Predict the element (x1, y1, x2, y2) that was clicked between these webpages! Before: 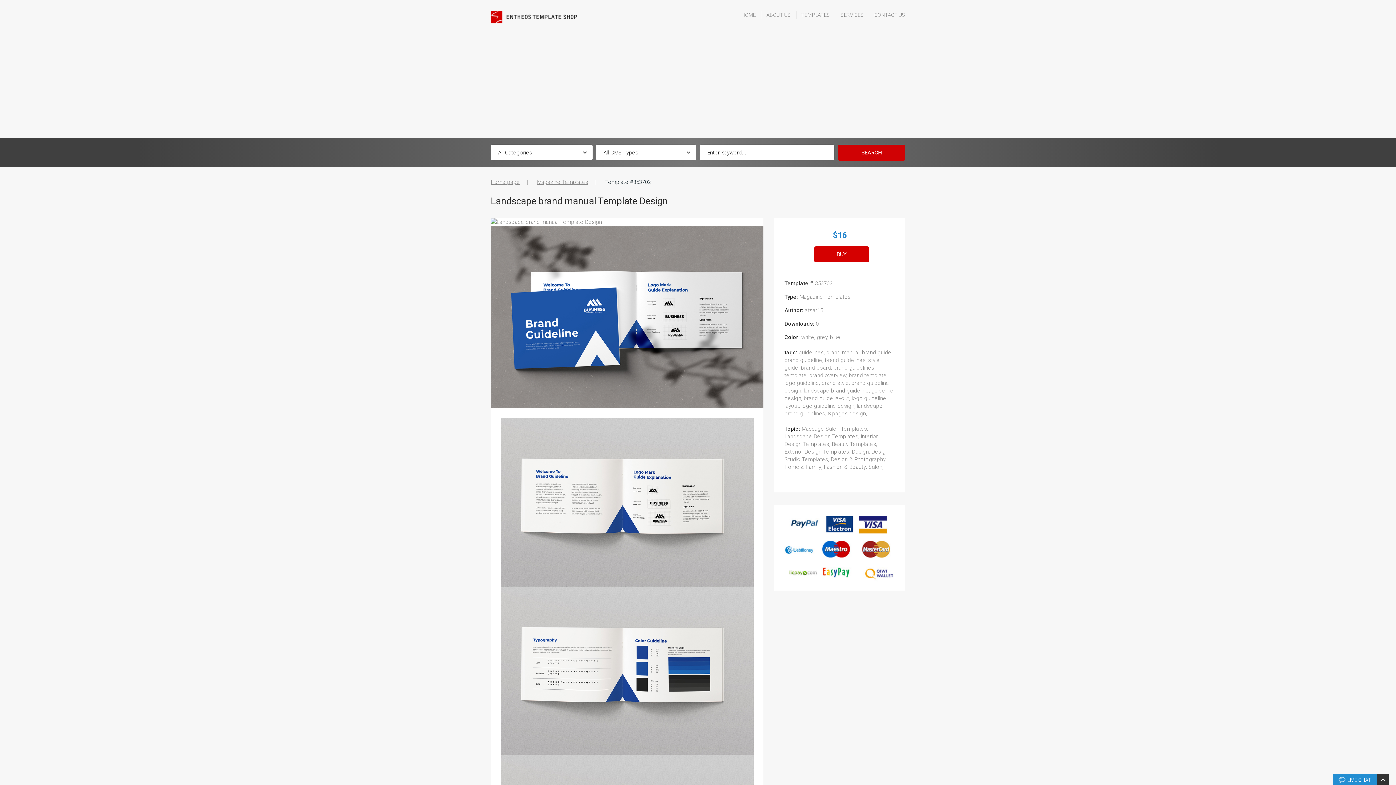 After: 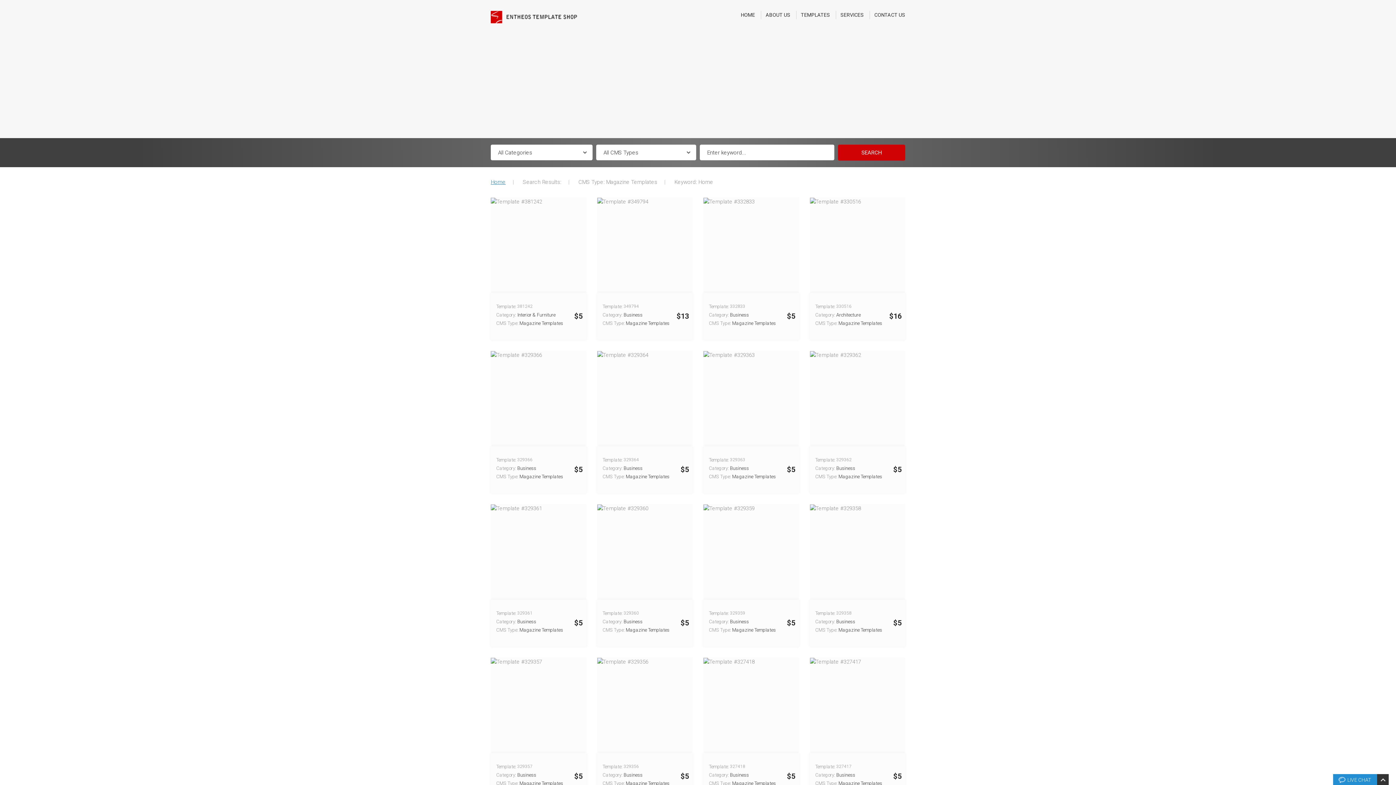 Action: bbox: (784, 464, 821, 470) label: Home & Family